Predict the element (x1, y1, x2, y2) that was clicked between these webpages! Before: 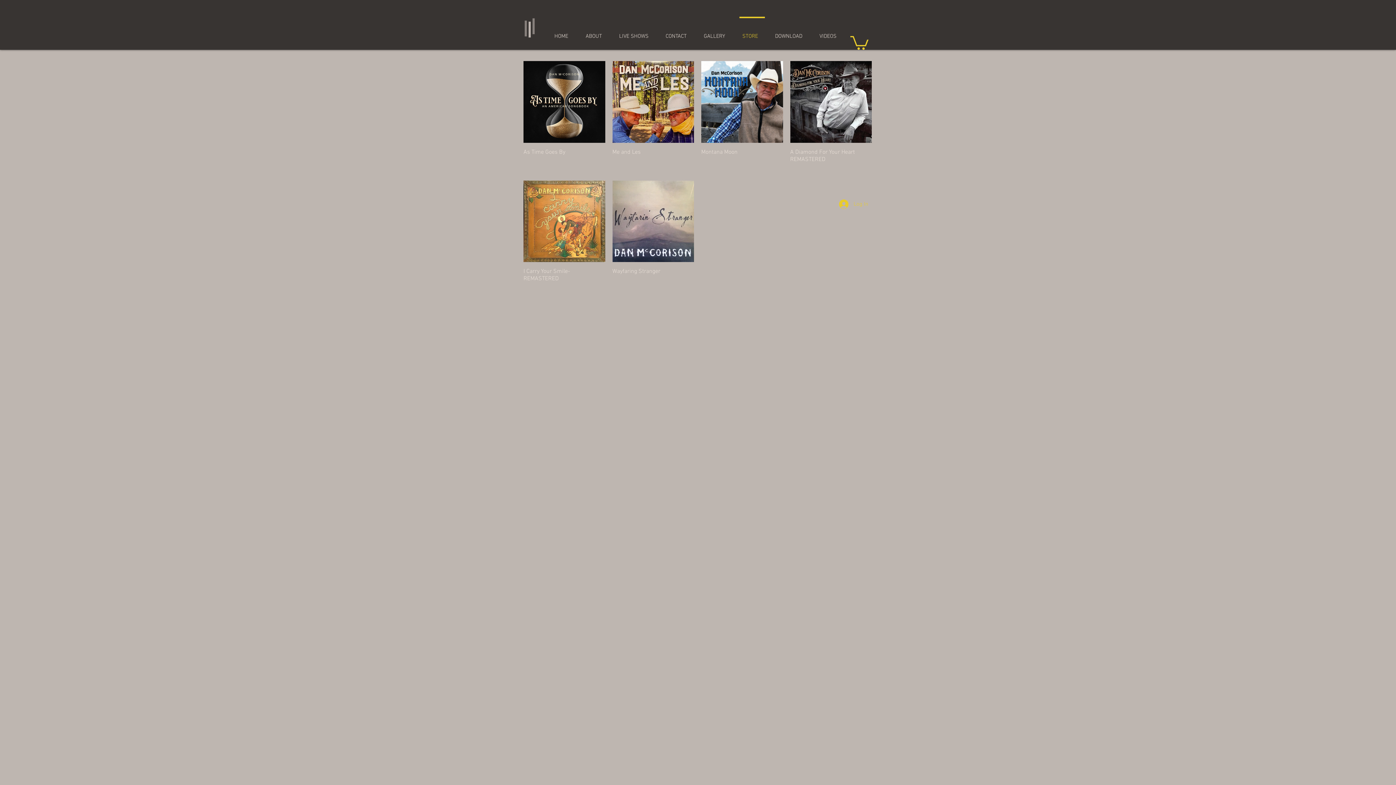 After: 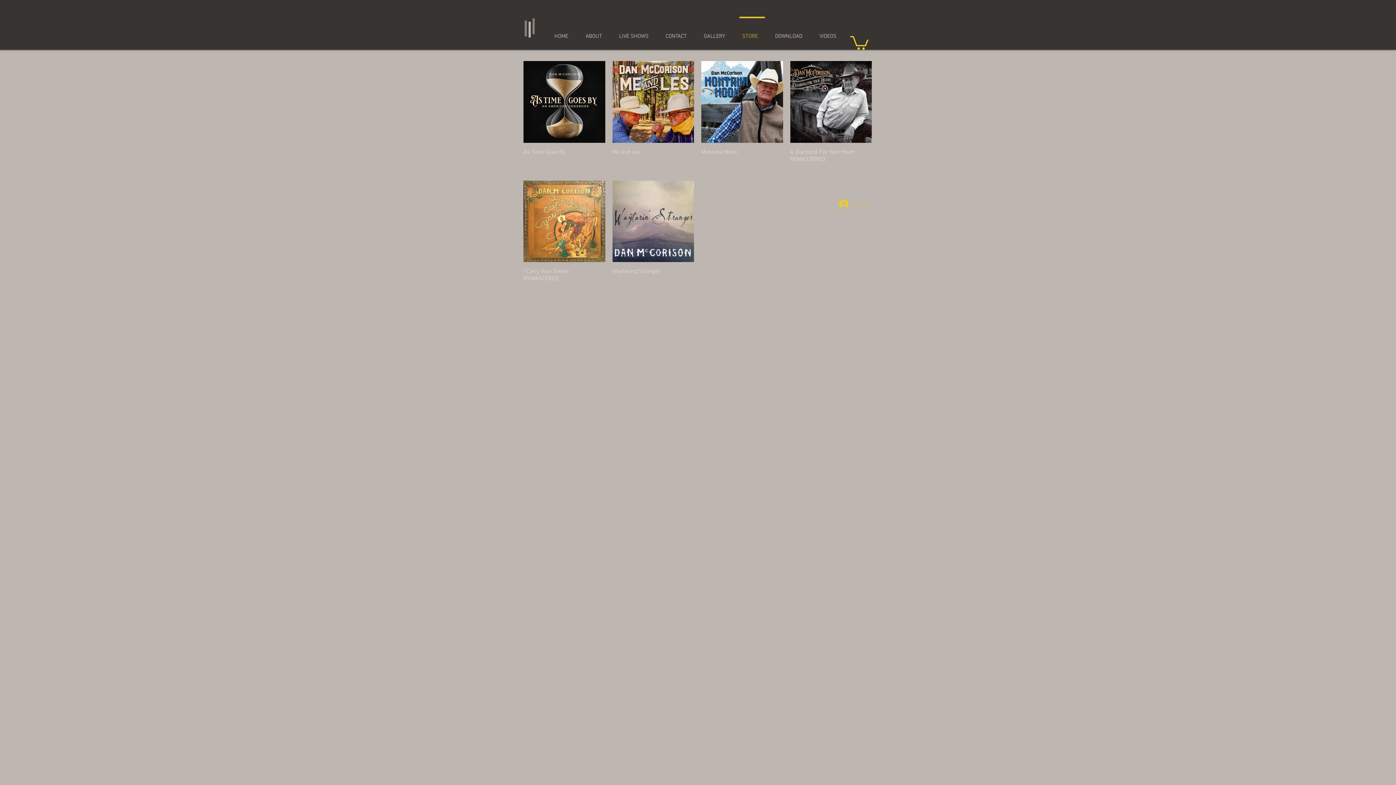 Action: bbox: (736, 16, 768, 49) label: STORE